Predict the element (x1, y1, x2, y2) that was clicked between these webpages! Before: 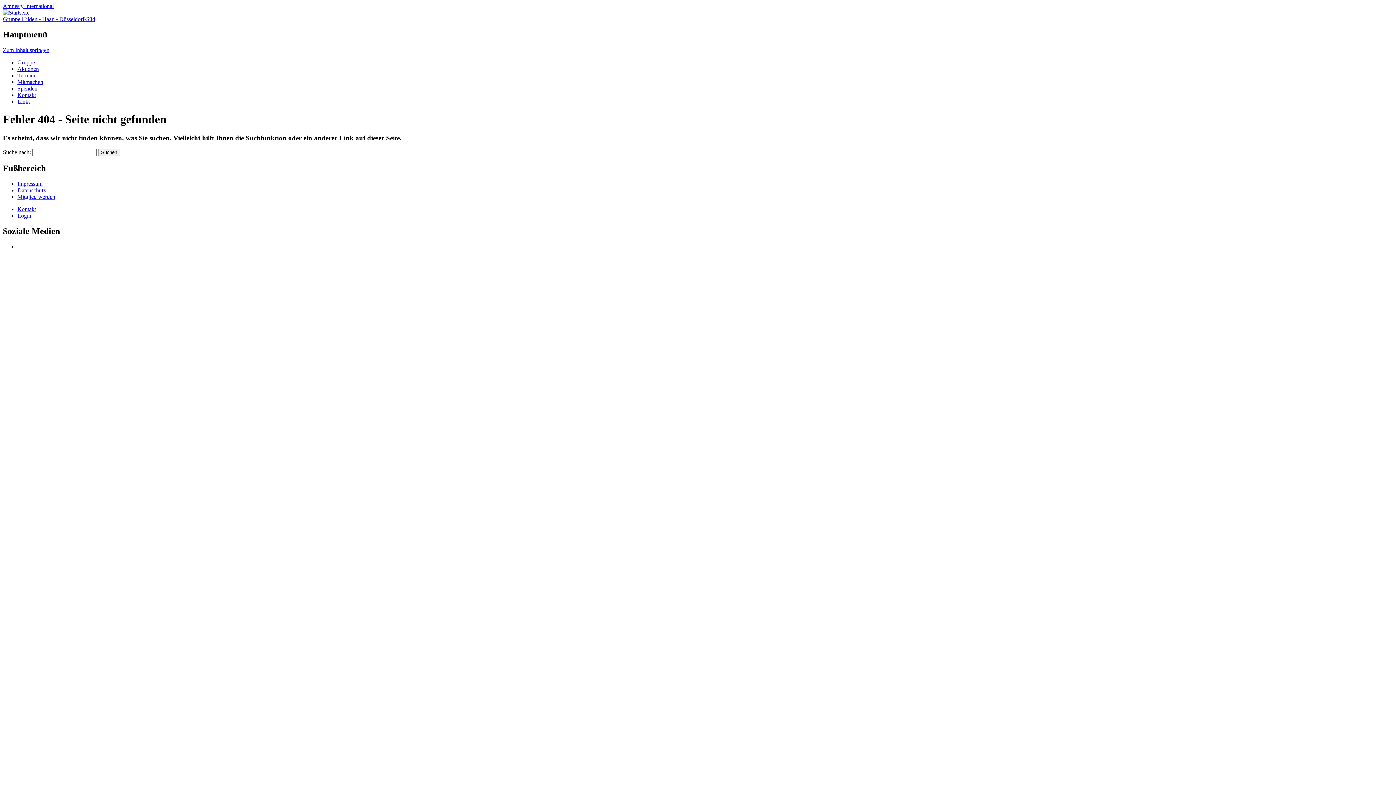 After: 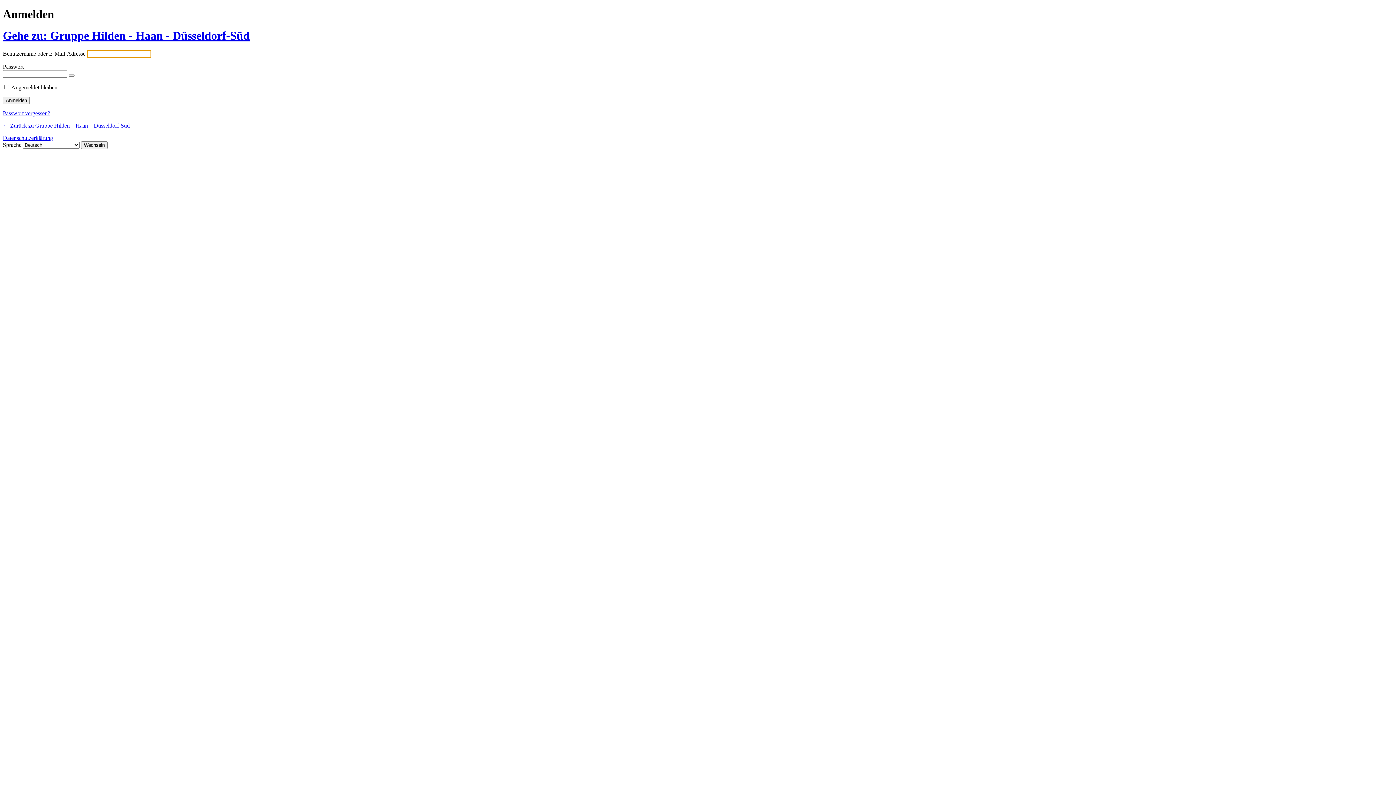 Action: label: Login bbox: (17, 212, 31, 218)